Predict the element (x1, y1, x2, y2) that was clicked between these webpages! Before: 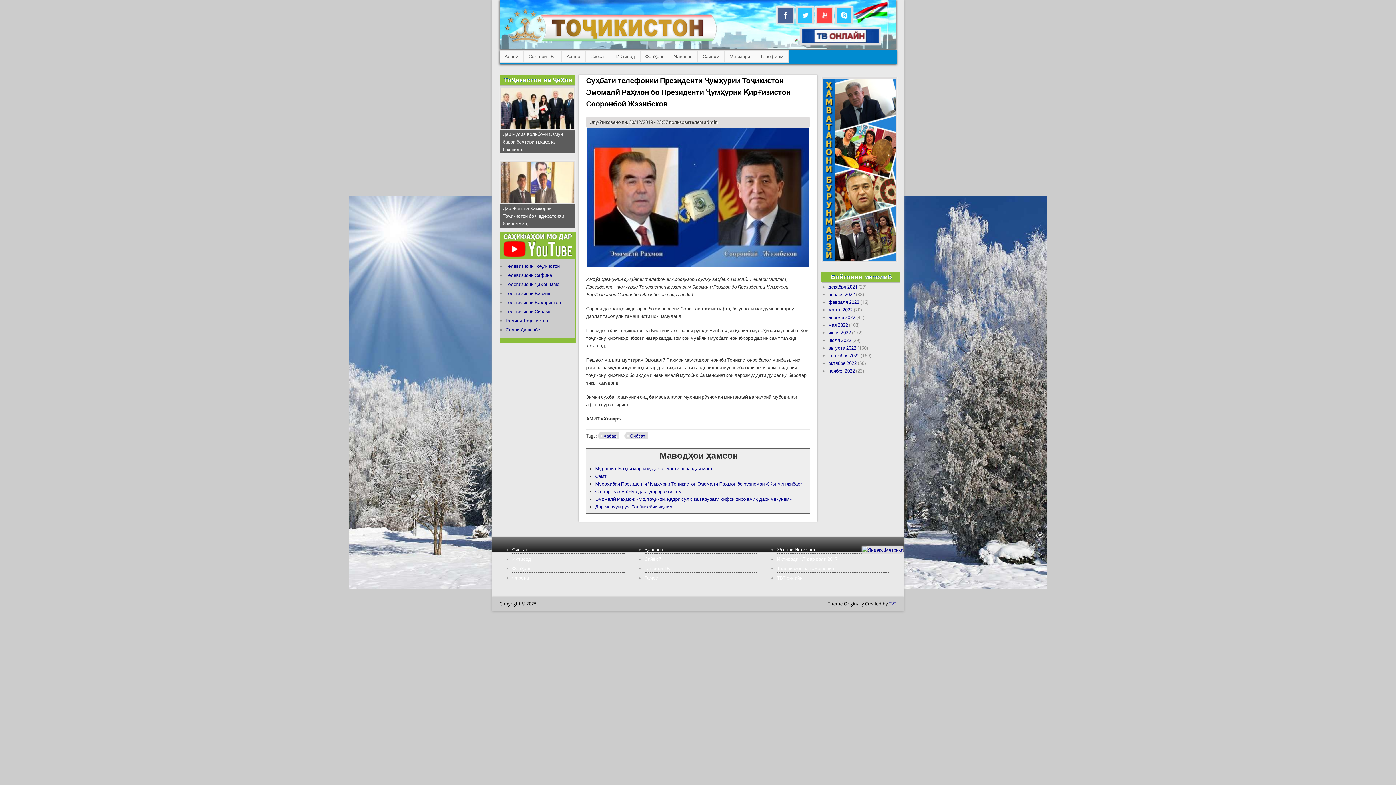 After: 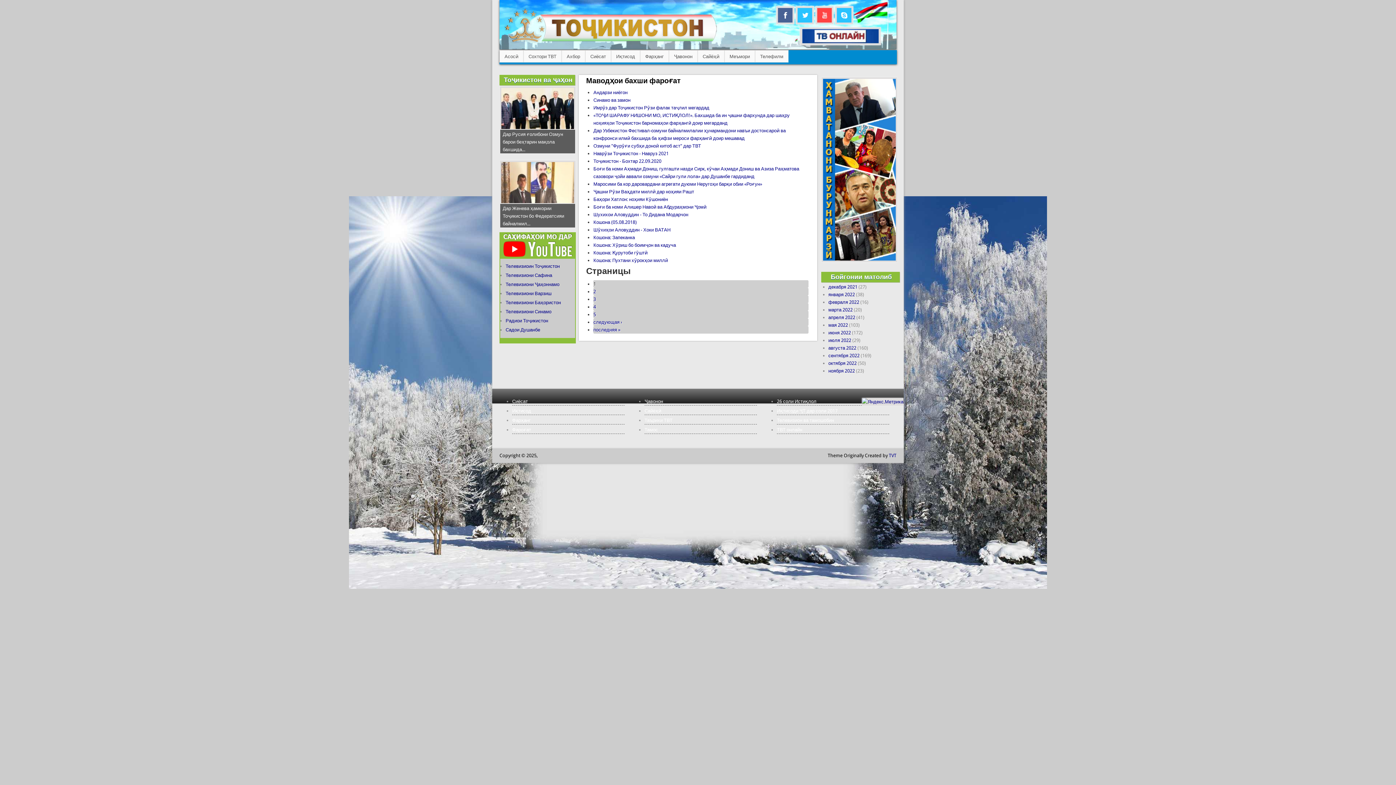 Action: label: Фароғат bbox: (512, 575, 531, 581)